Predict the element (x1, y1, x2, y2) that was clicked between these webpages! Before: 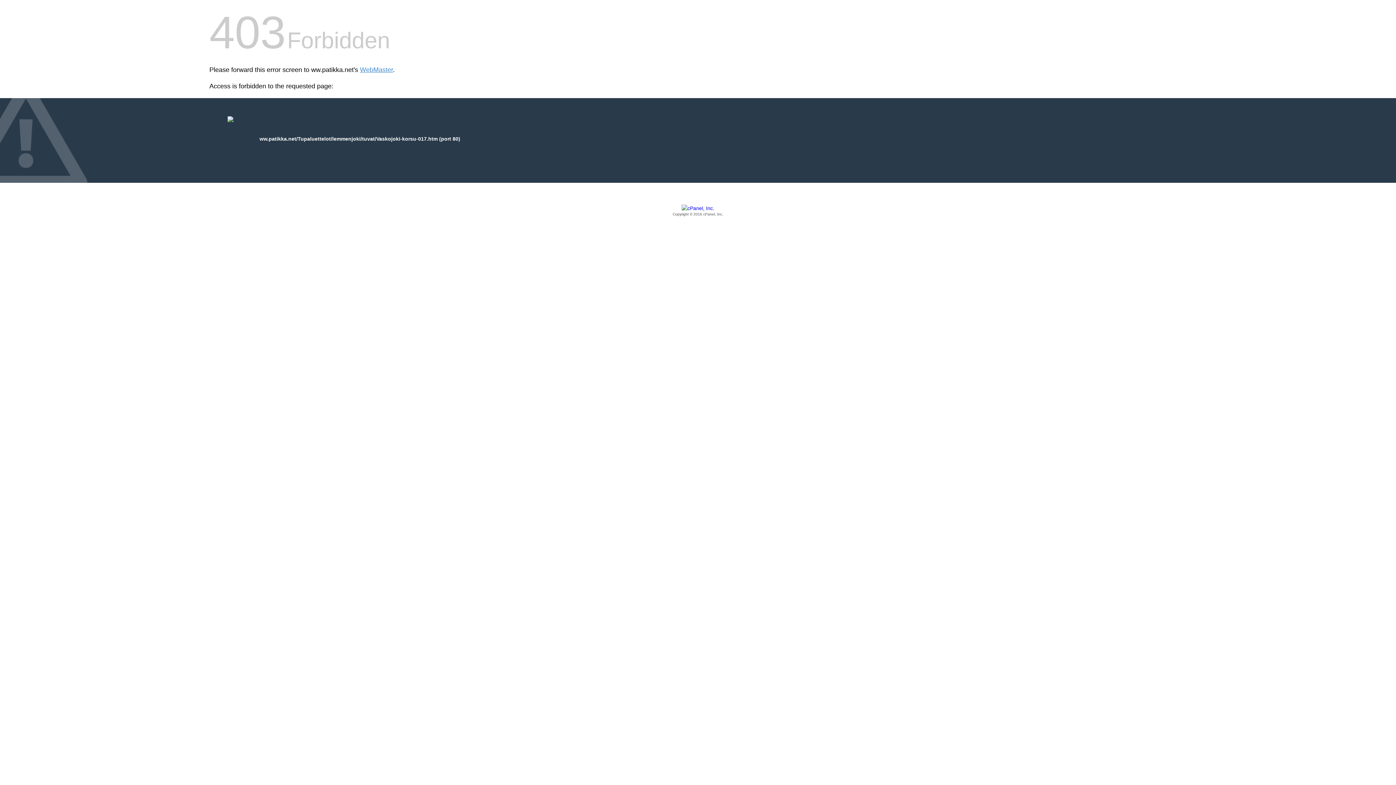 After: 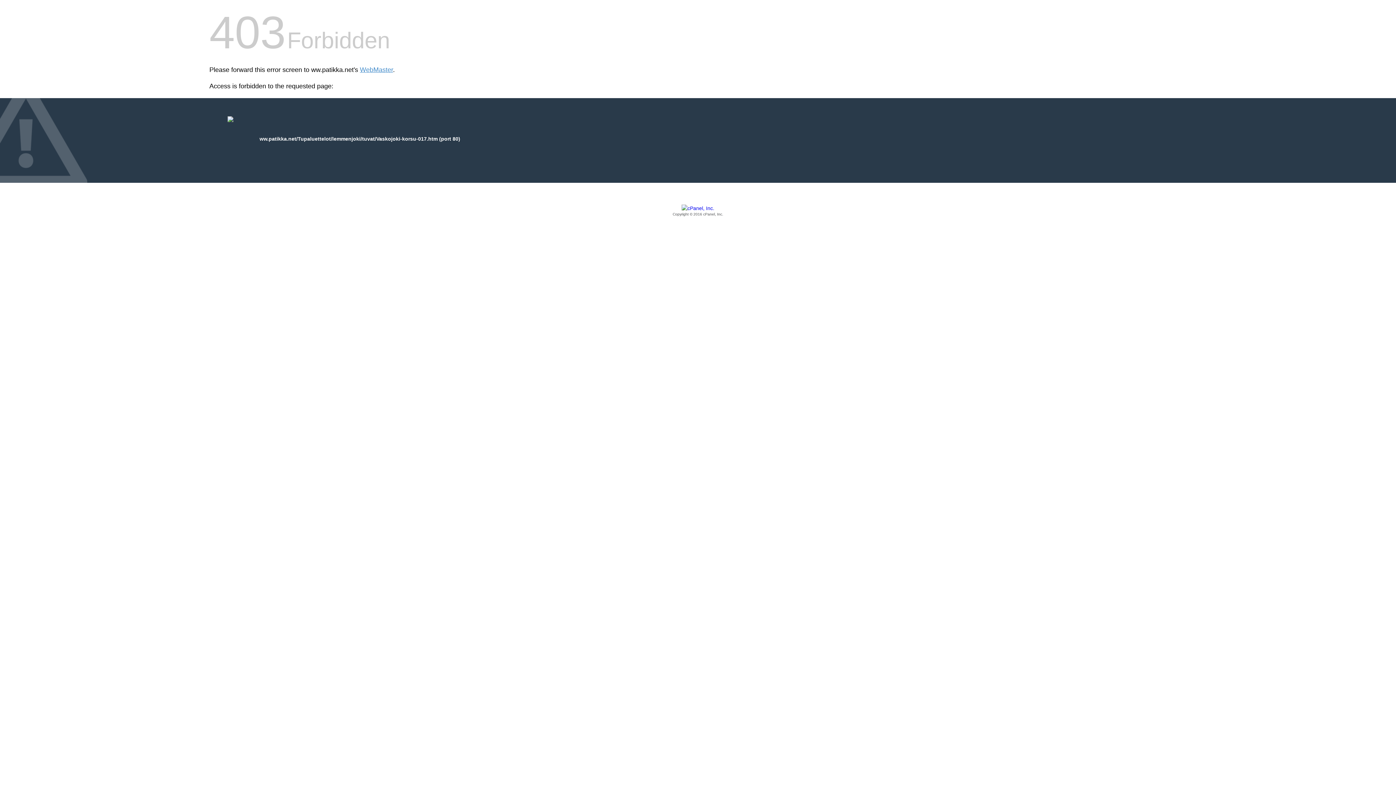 Action: bbox: (209, 205, 1186, 217) label: Copyright © 2016 cPanel, Inc.